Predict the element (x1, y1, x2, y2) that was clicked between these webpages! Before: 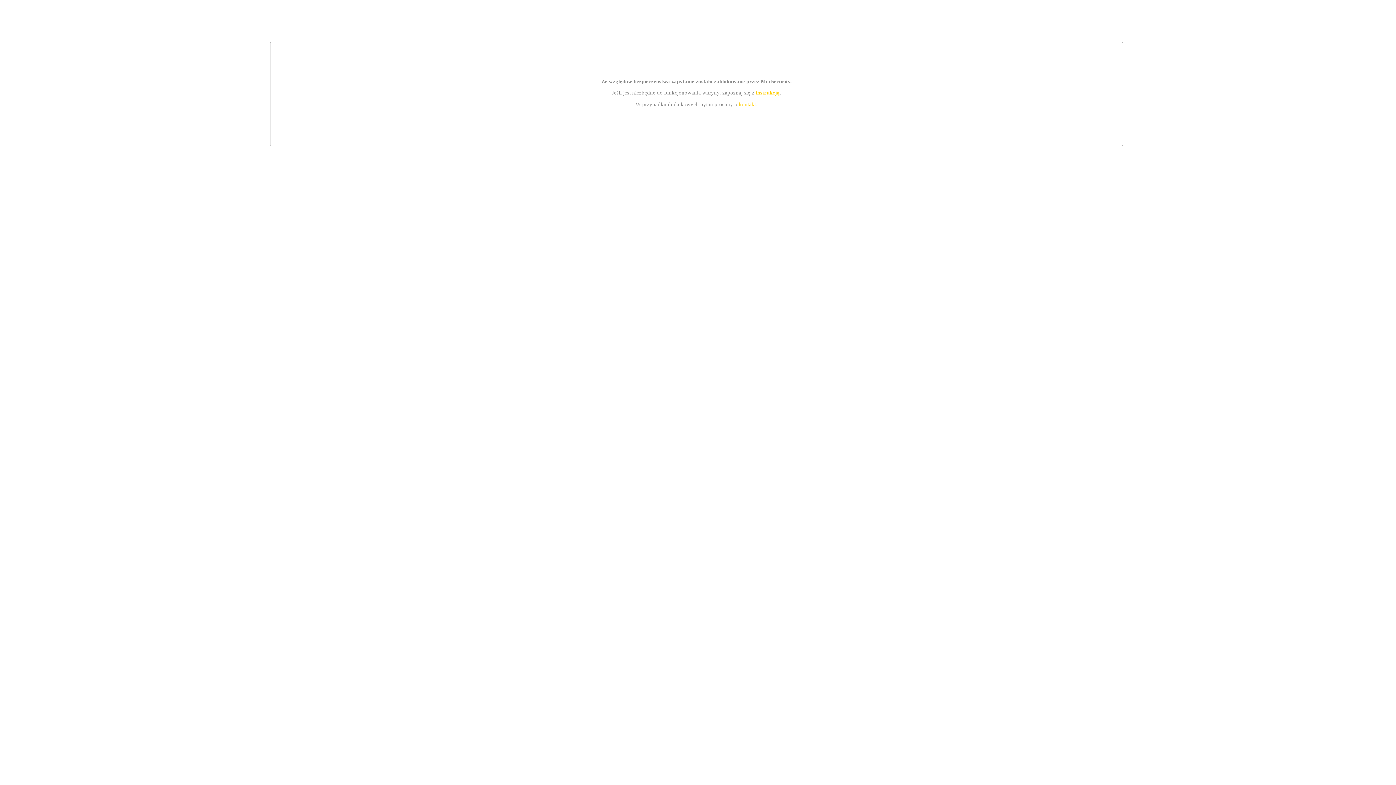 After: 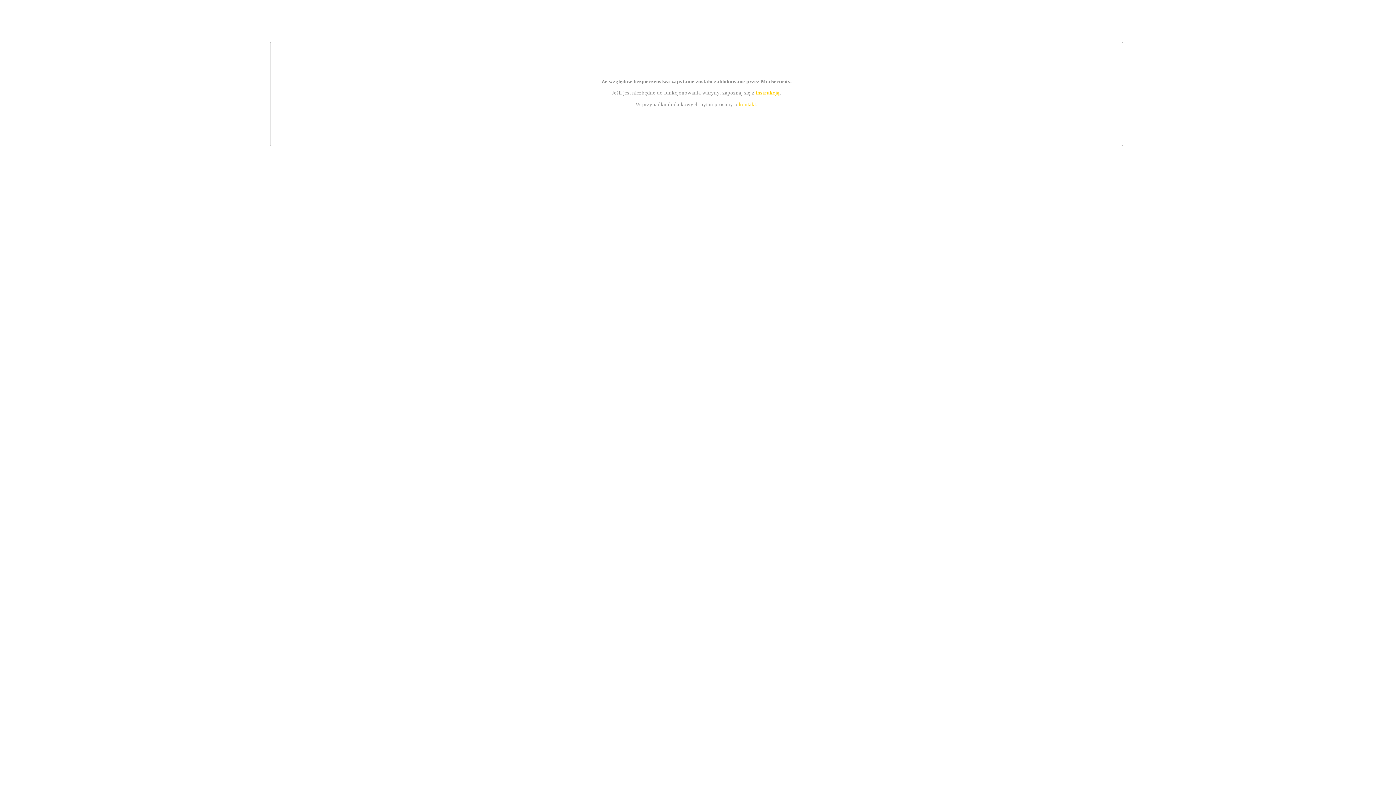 Action: label: kontakt bbox: (739, 101, 756, 107)